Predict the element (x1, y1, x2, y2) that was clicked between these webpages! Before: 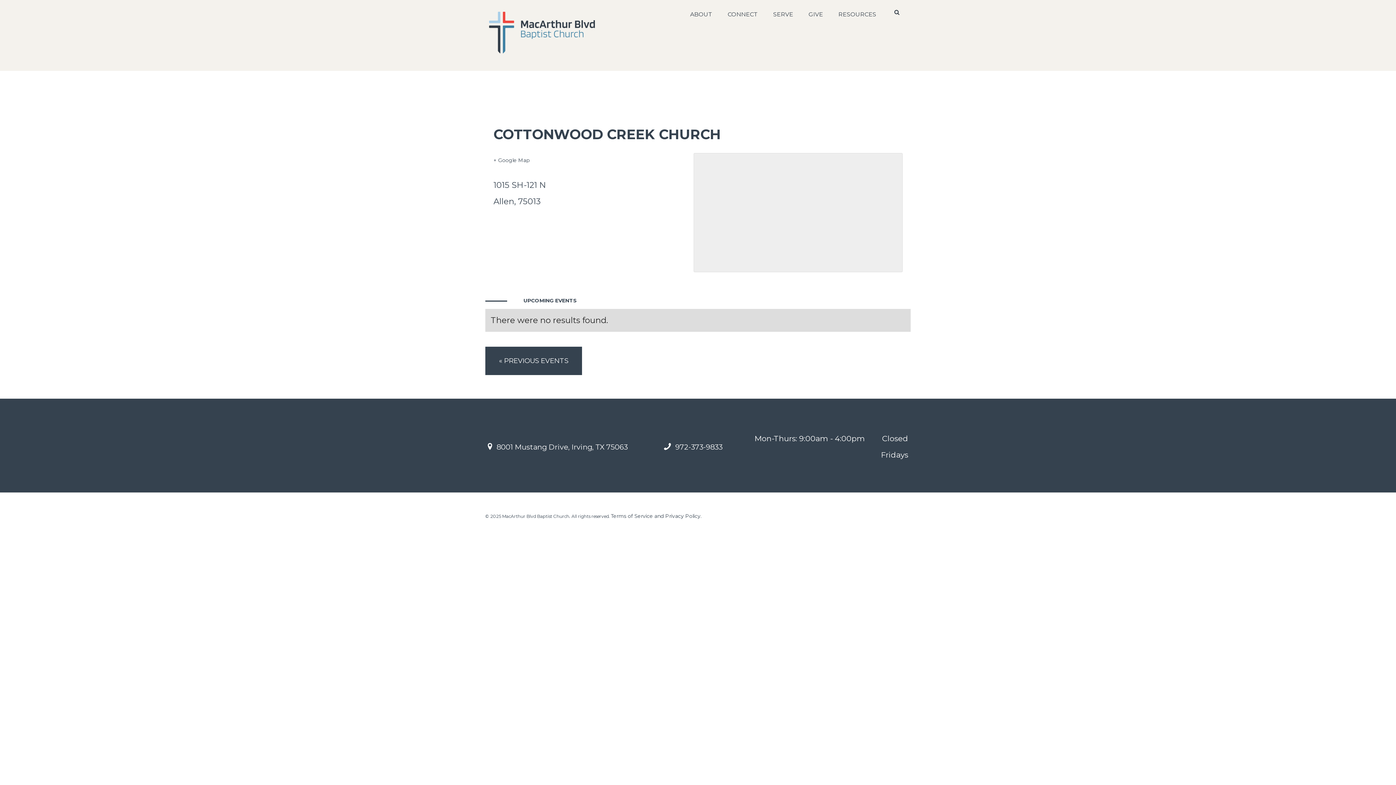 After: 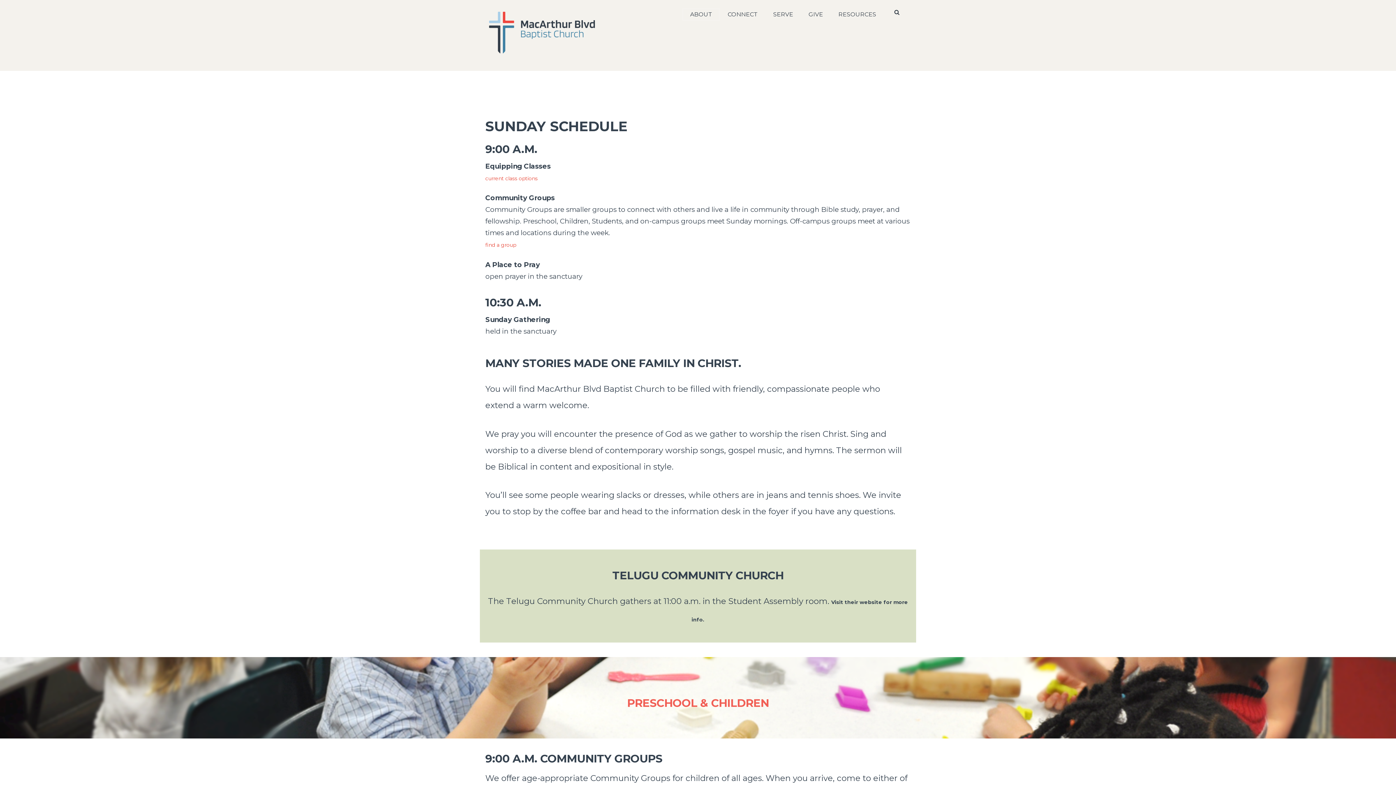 Action: bbox: (682, 8, 720, 20) label: ABOUT